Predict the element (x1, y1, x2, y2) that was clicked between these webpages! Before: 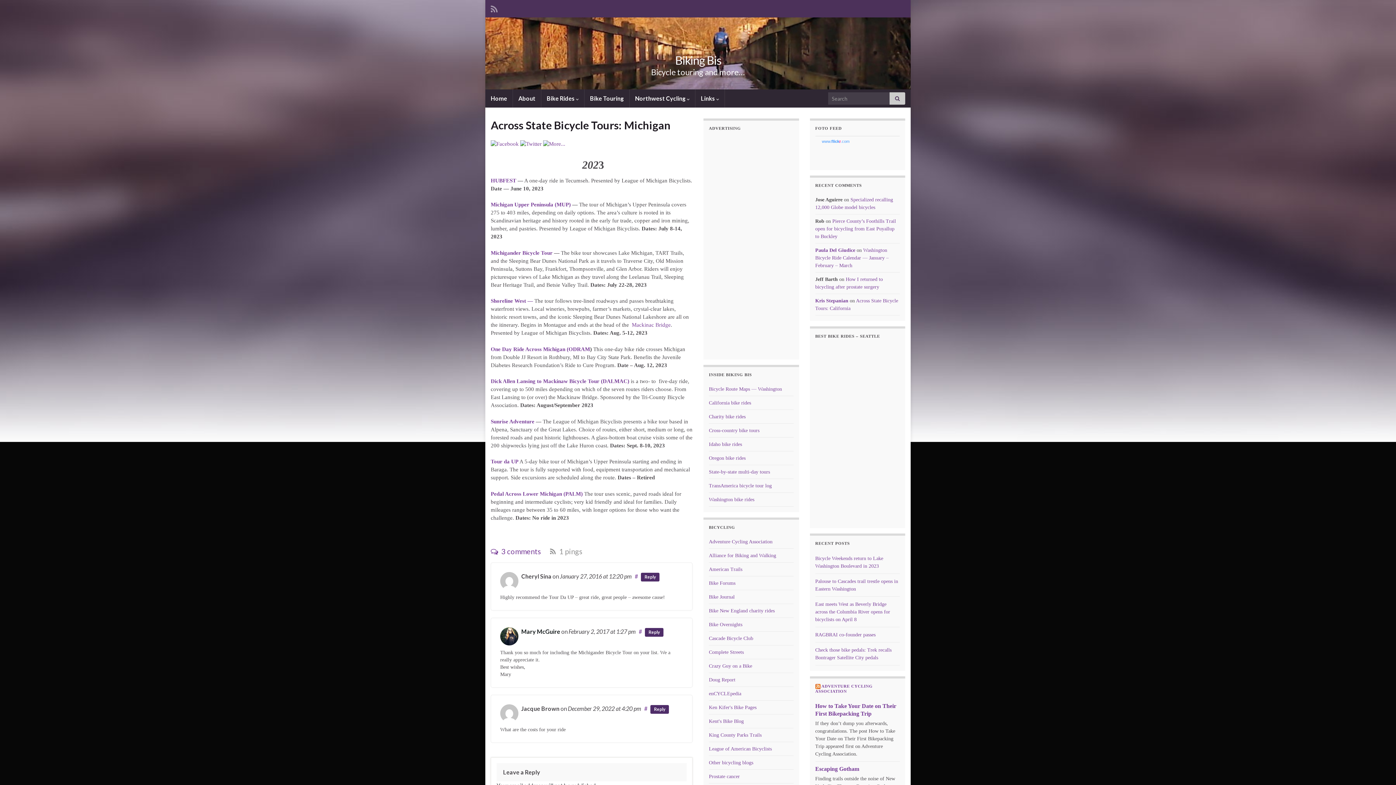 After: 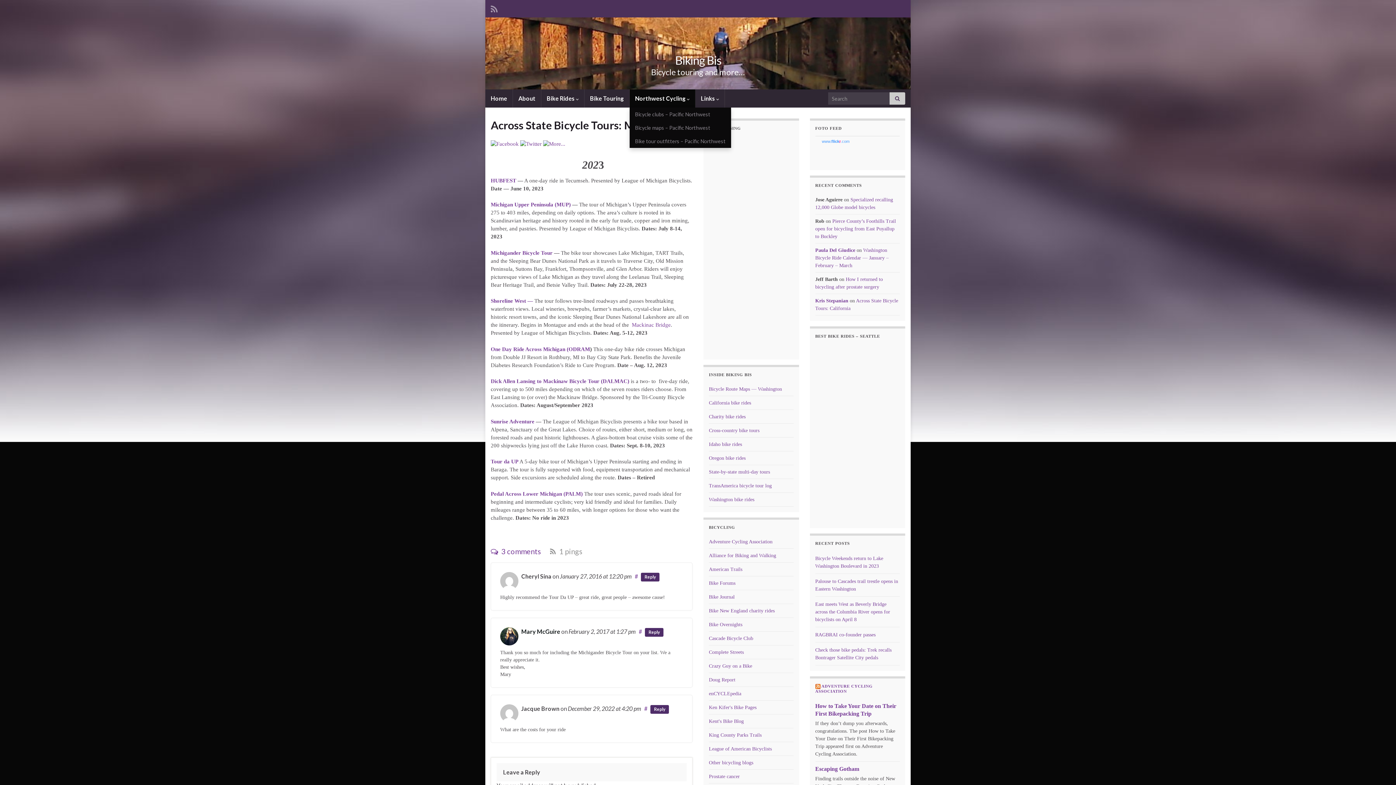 Action: label: Northwest Cycling  bbox: (629, 89, 695, 107)